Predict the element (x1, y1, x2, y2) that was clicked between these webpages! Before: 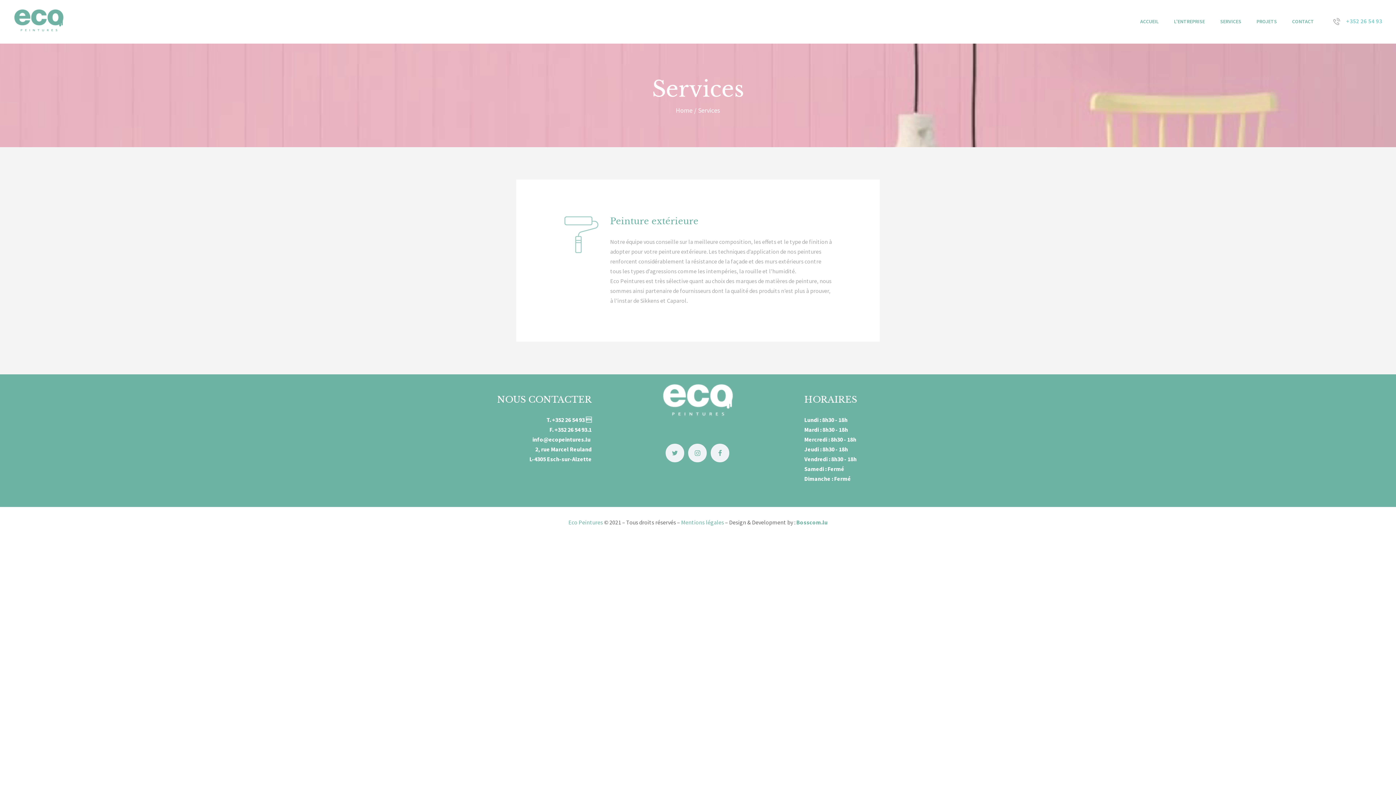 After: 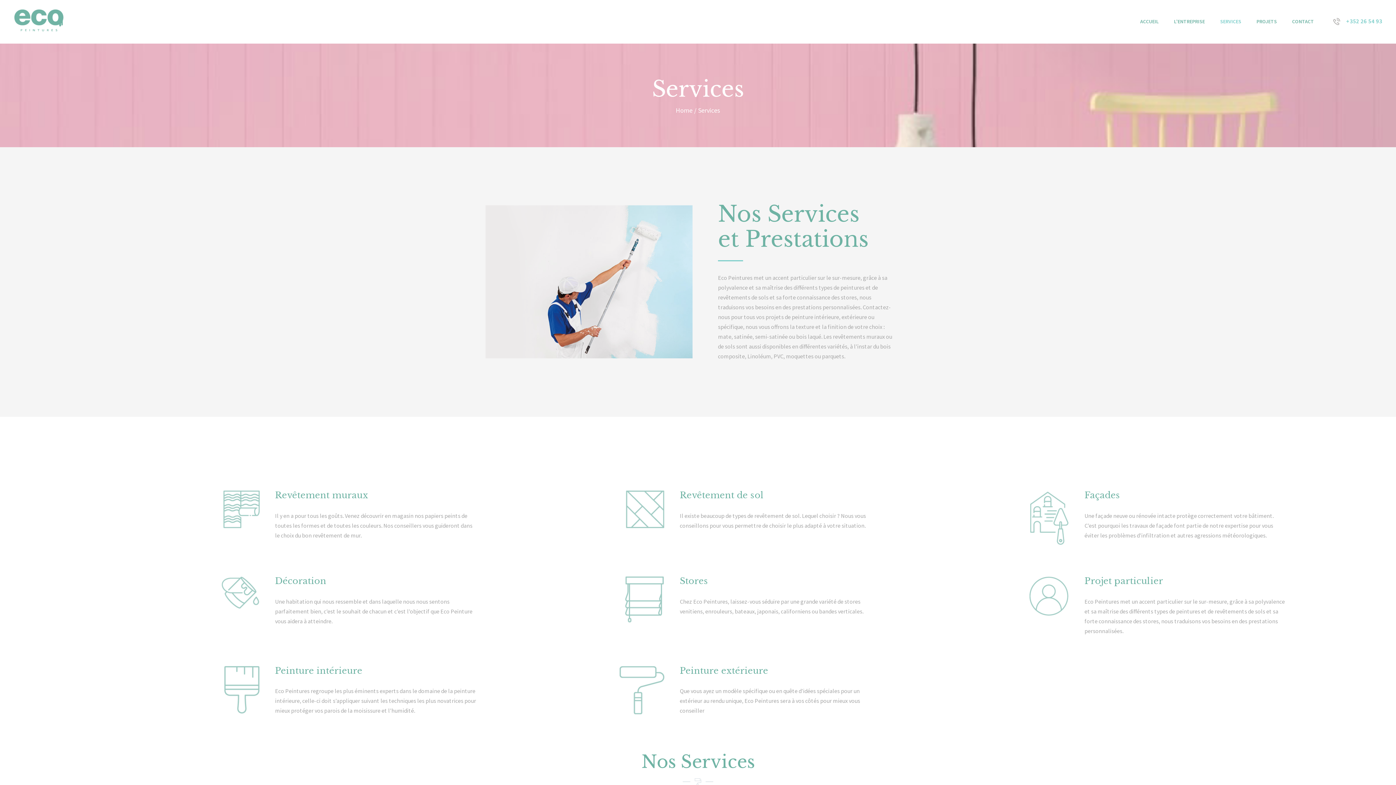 Action: bbox: (1212, 12, 1249, 30) label: SERVICES